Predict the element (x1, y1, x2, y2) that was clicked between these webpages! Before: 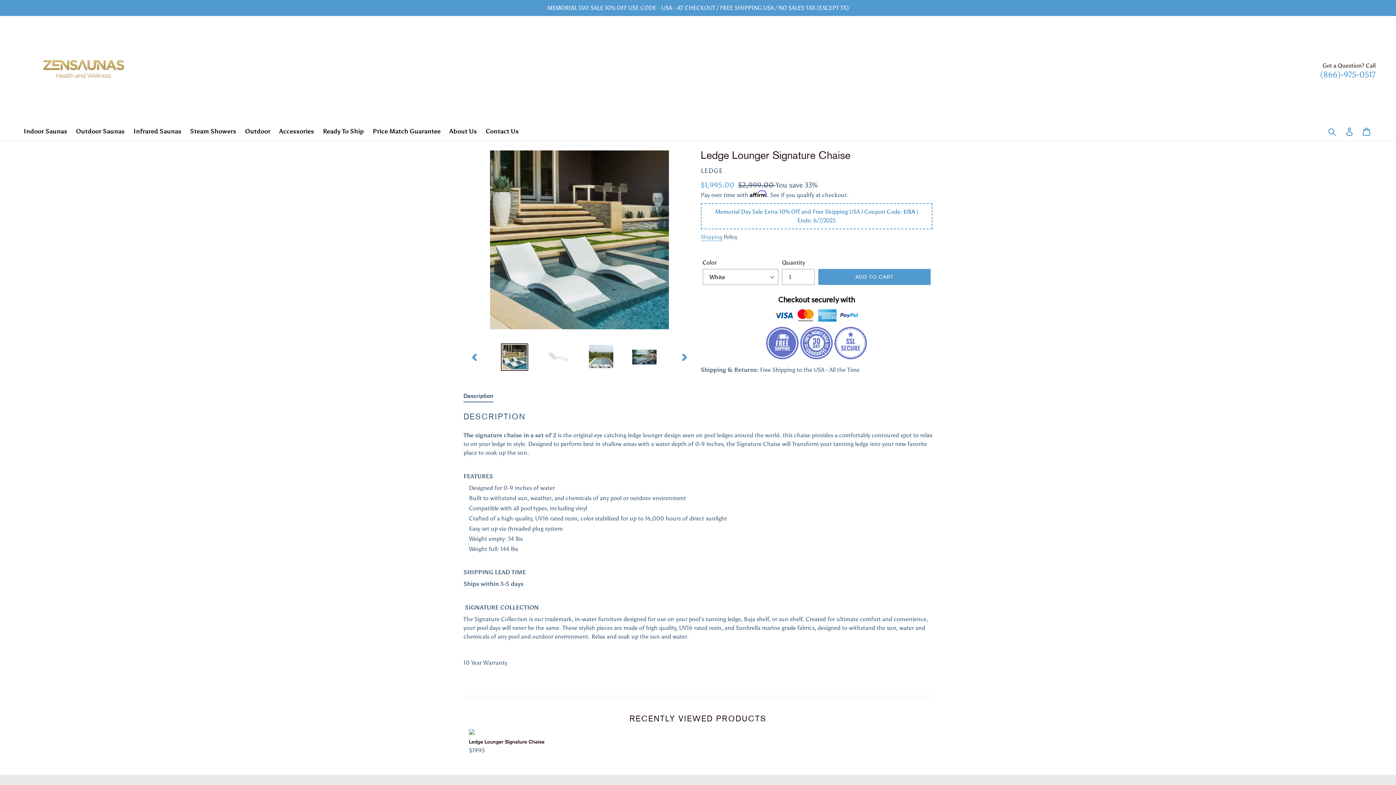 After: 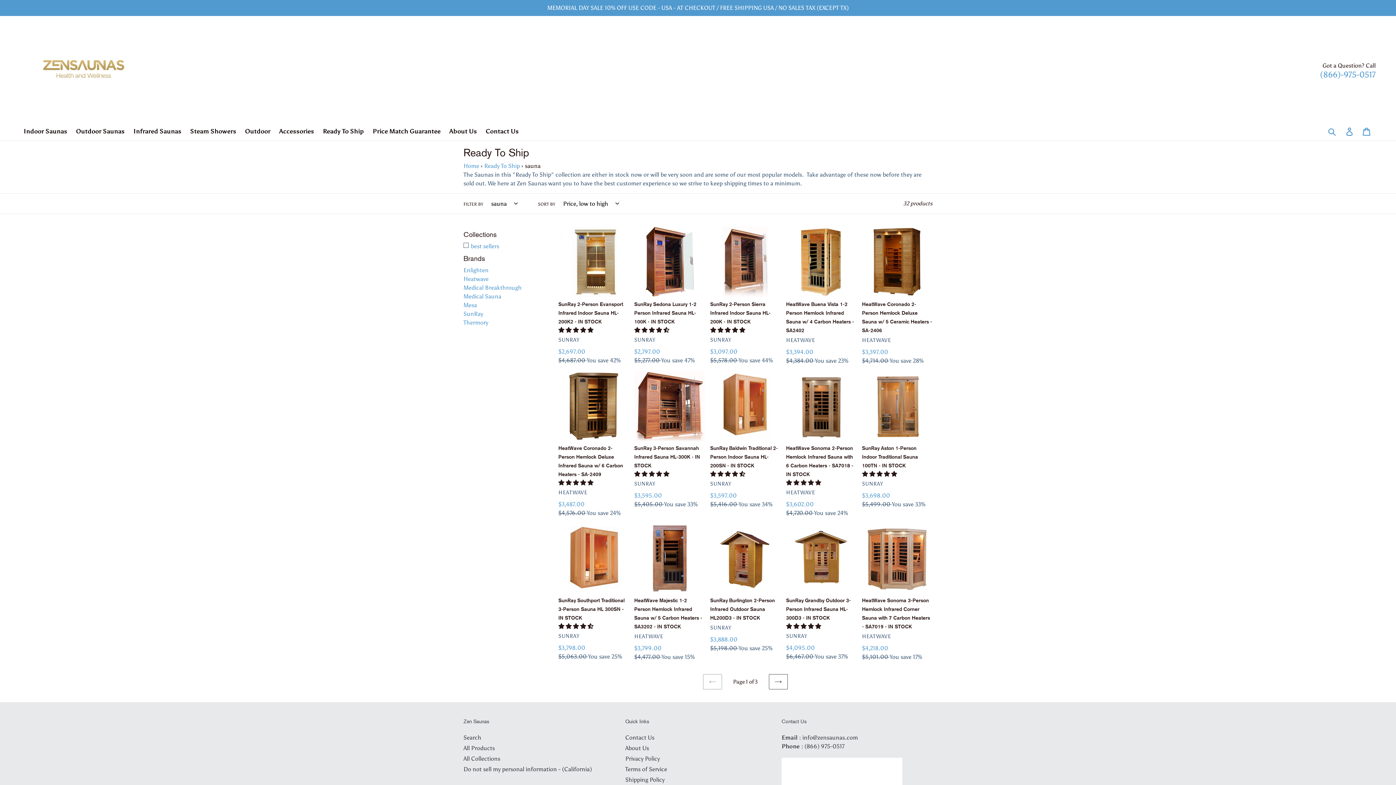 Action: bbox: (319, 125, 367, 137) label: Ready To Ship